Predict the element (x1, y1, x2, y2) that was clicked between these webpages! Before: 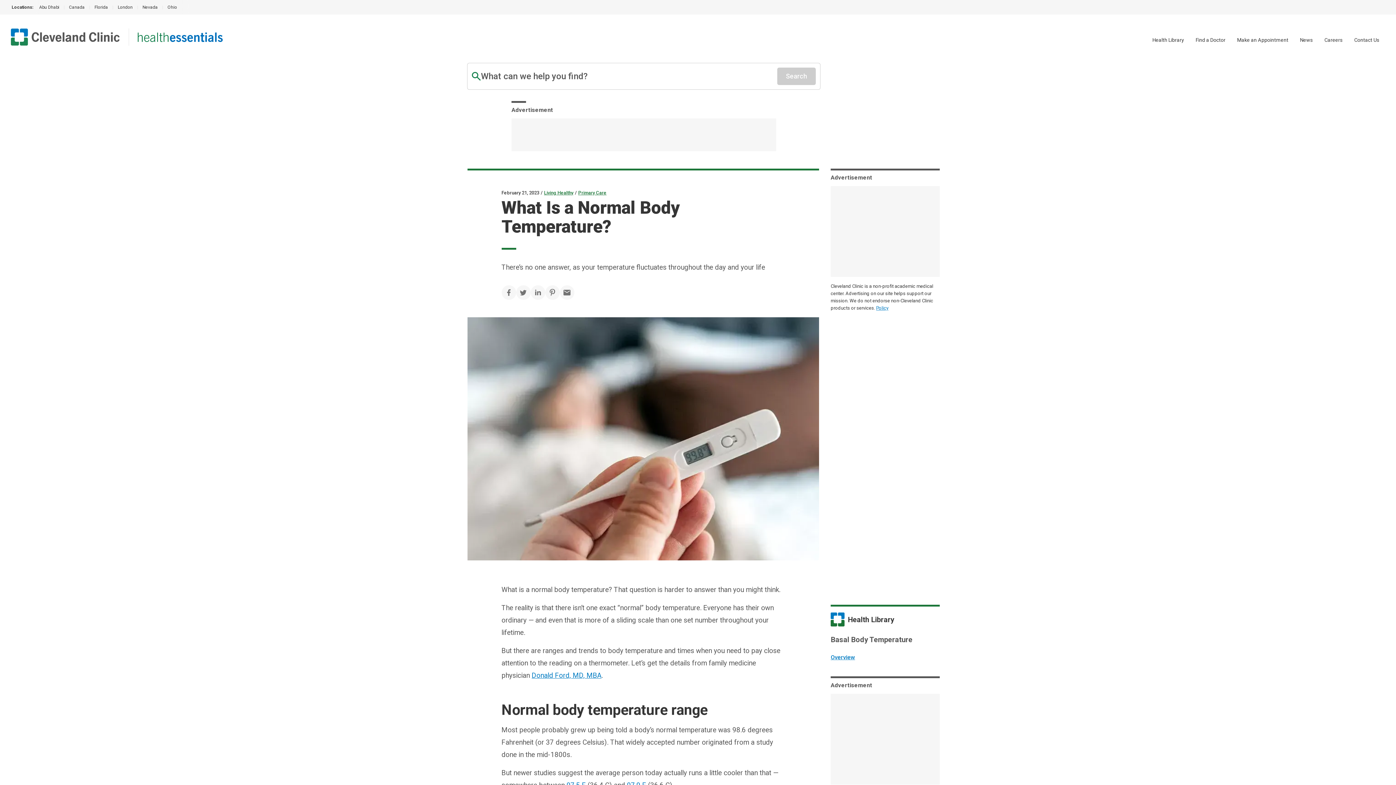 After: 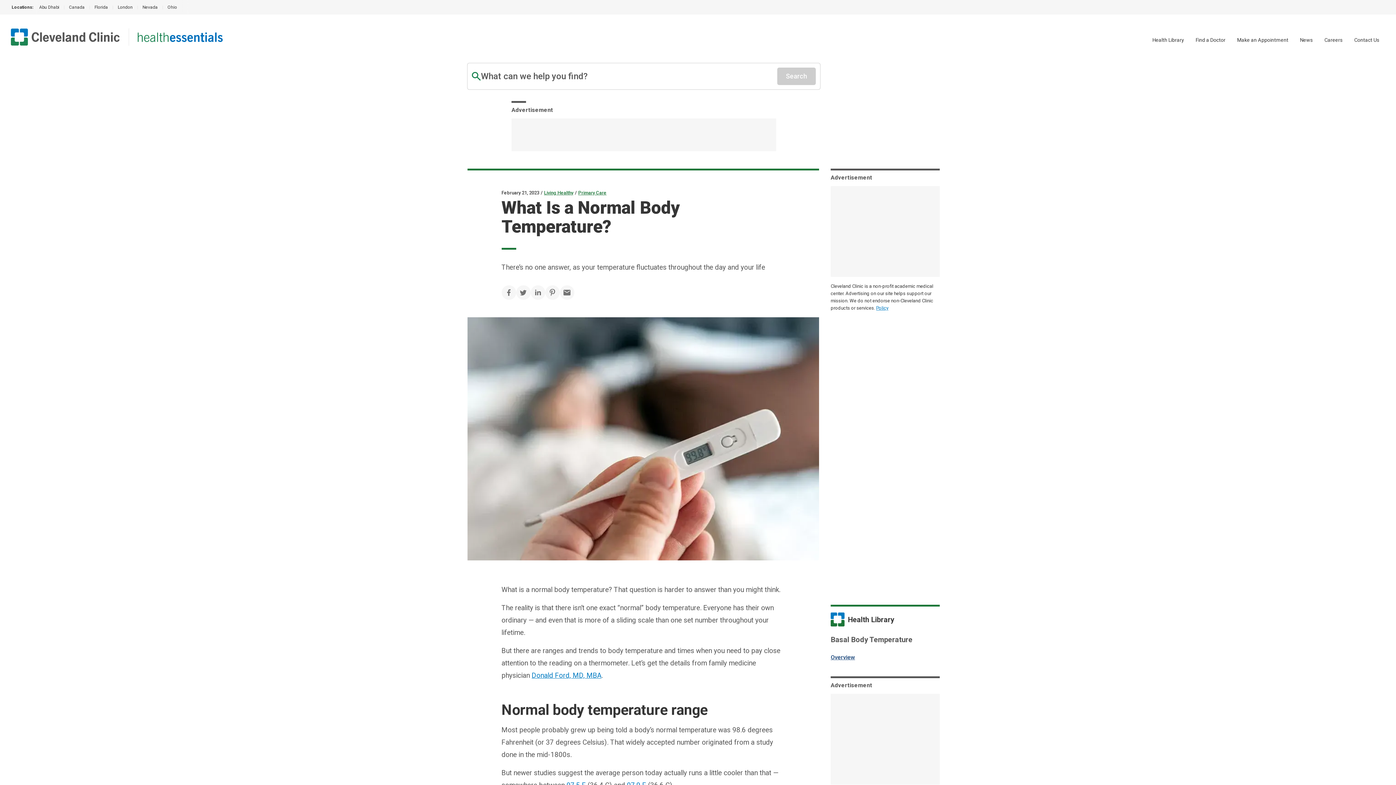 Action: label: Overview bbox: (830, 654, 855, 661)